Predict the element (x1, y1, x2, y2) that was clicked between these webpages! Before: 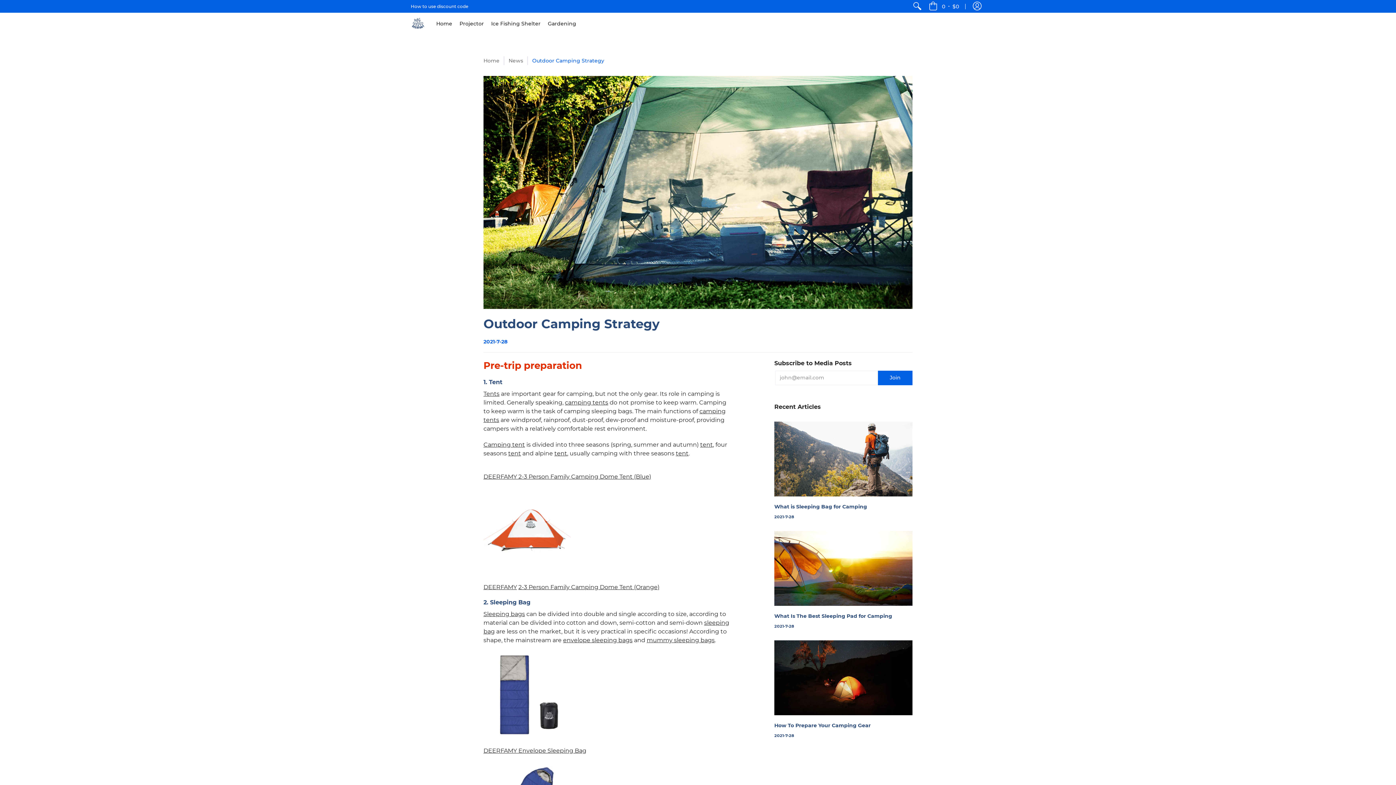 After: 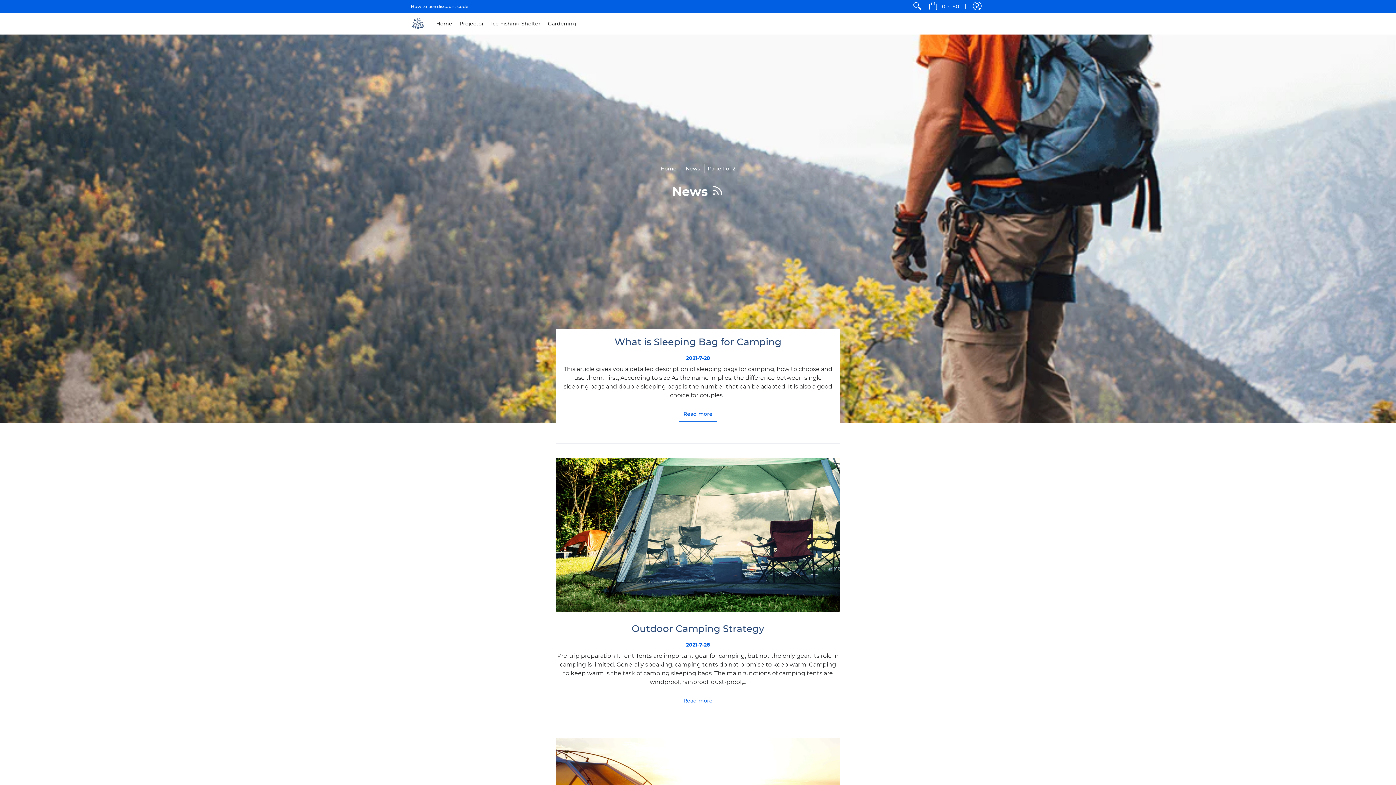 Action: bbox: (508, 57, 523, 64) label: News